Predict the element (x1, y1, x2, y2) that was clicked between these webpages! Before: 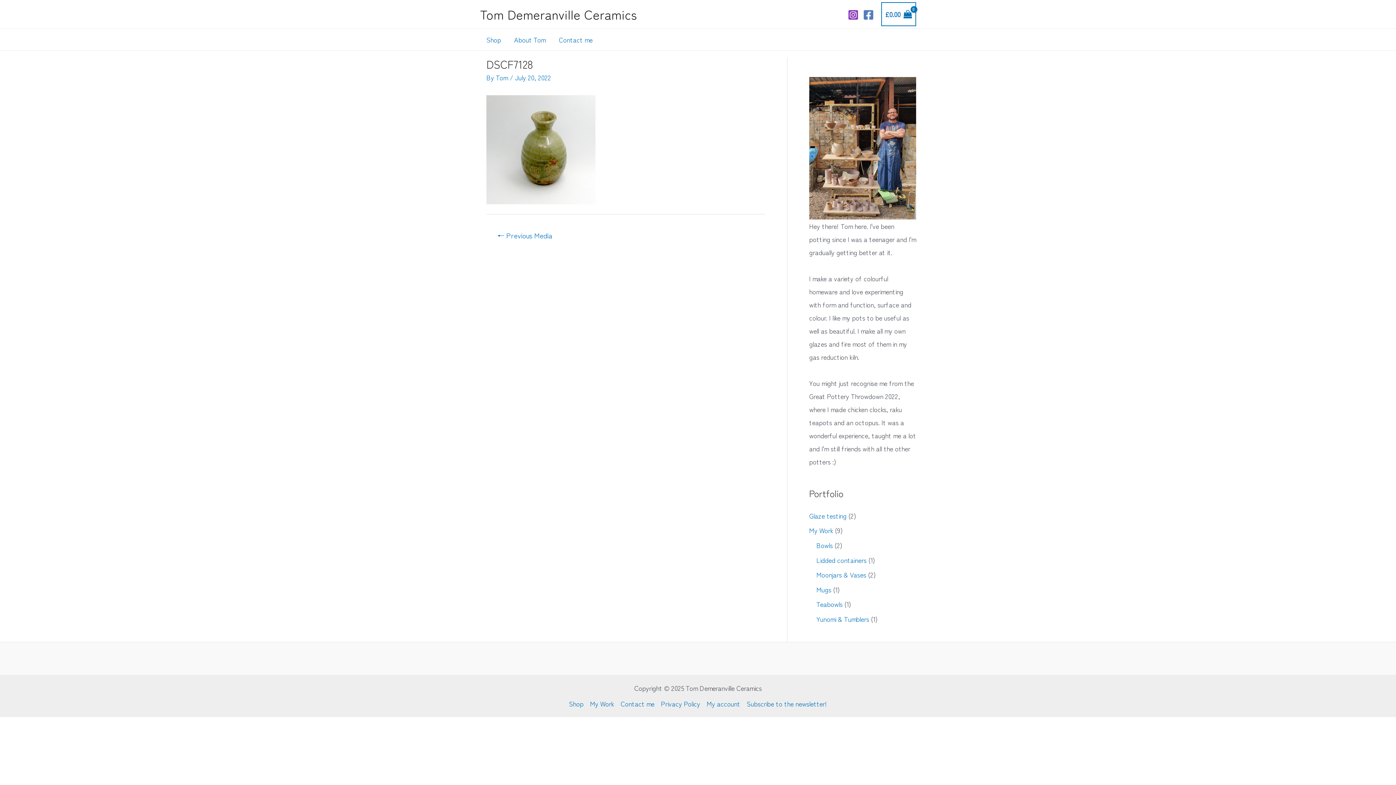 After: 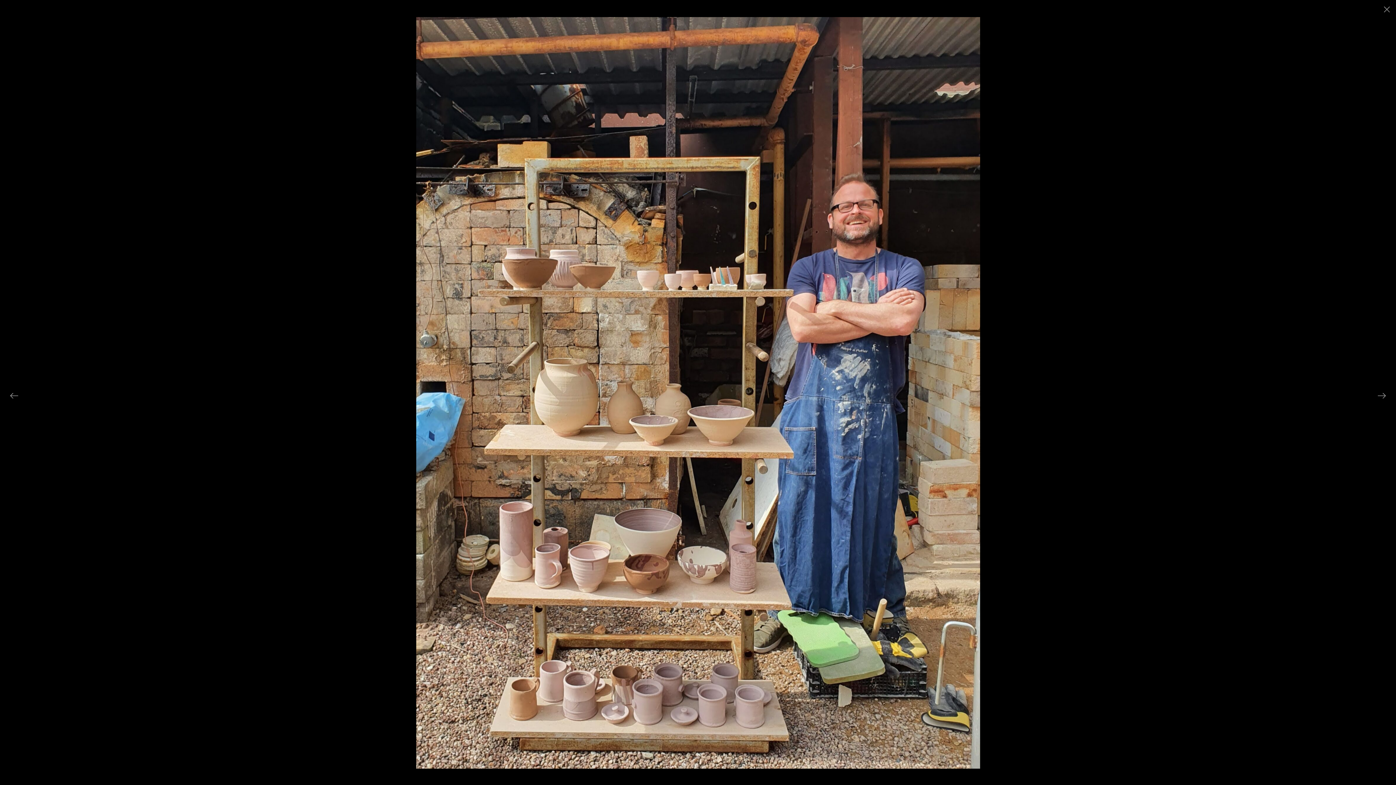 Action: bbox: (809, 77, 916, 219)